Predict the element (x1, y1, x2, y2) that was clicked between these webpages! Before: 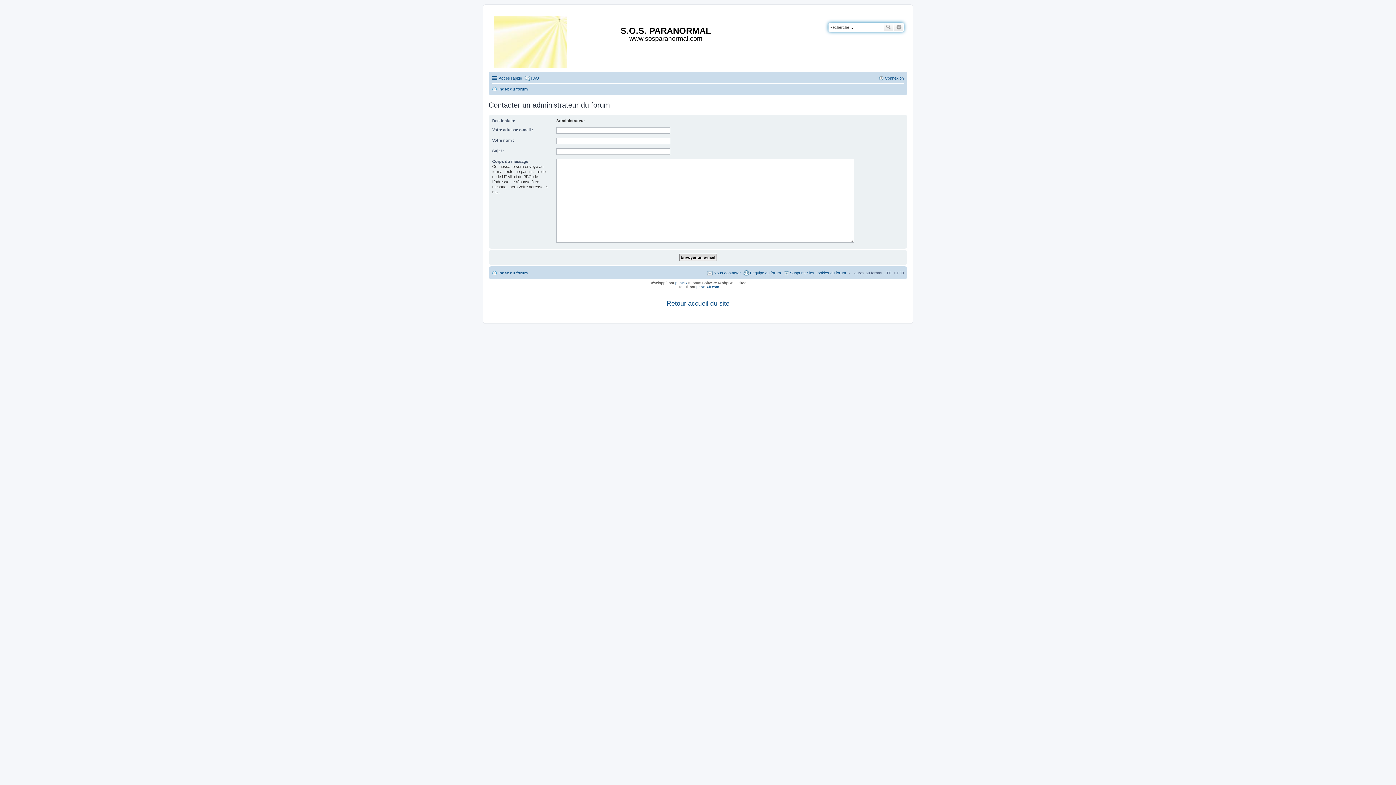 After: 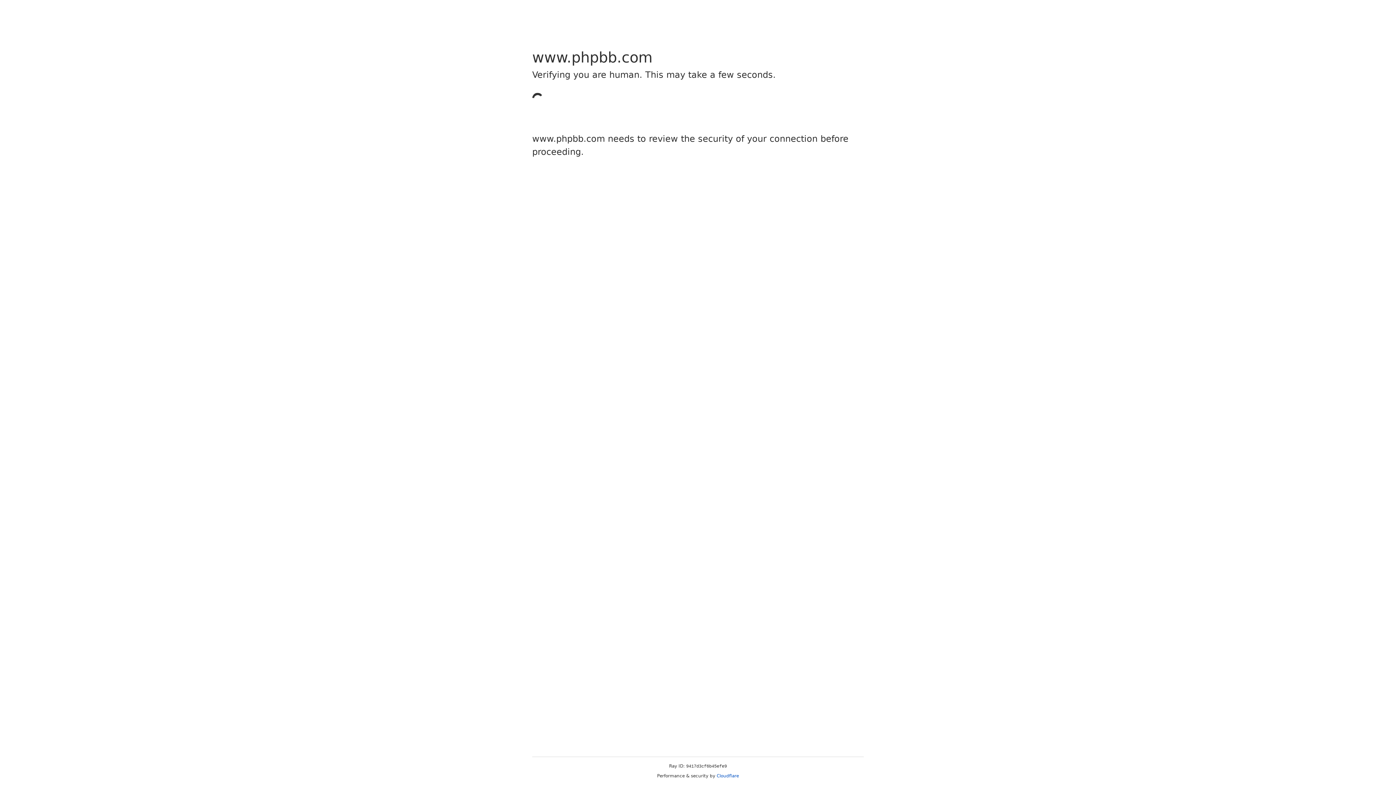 Action: label: phpBB bbox: (675, 281, 687, 285)